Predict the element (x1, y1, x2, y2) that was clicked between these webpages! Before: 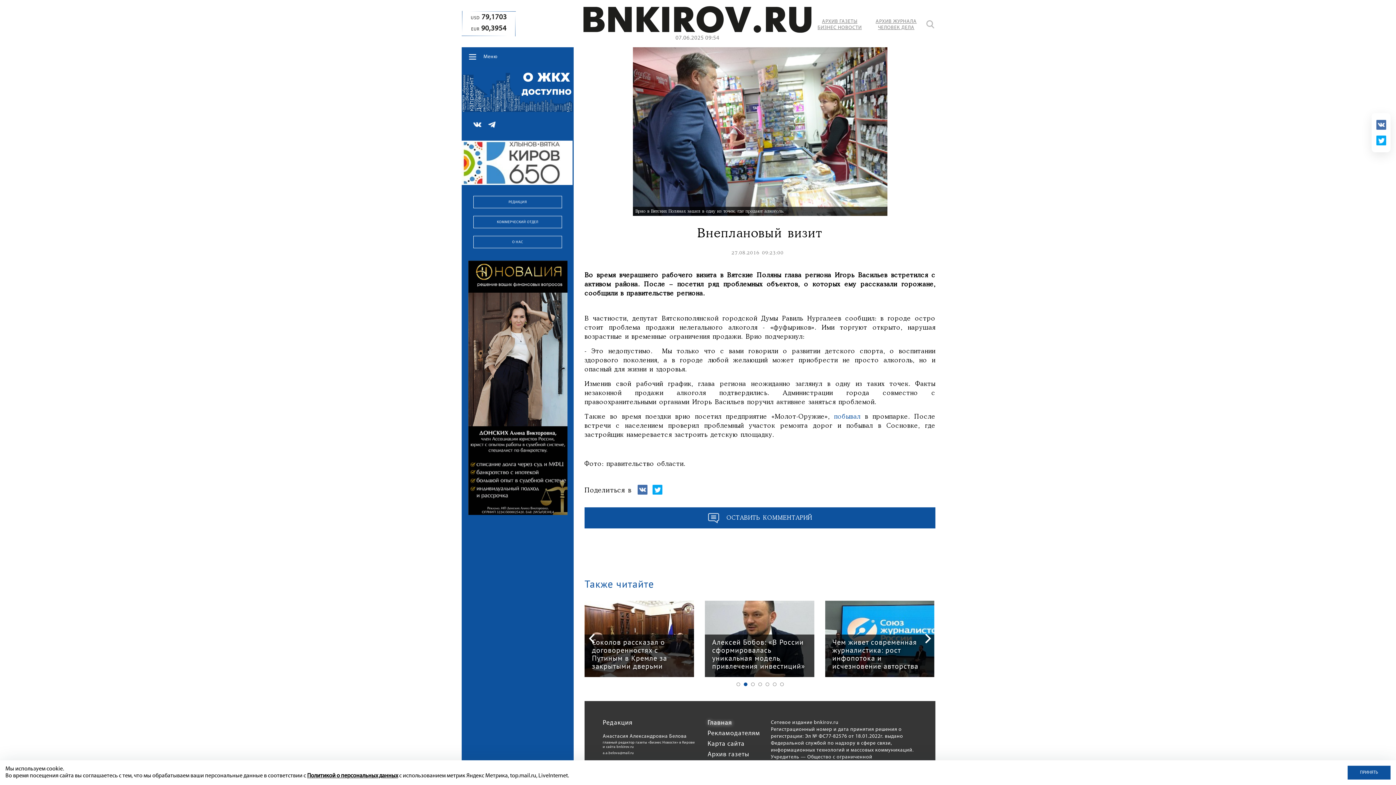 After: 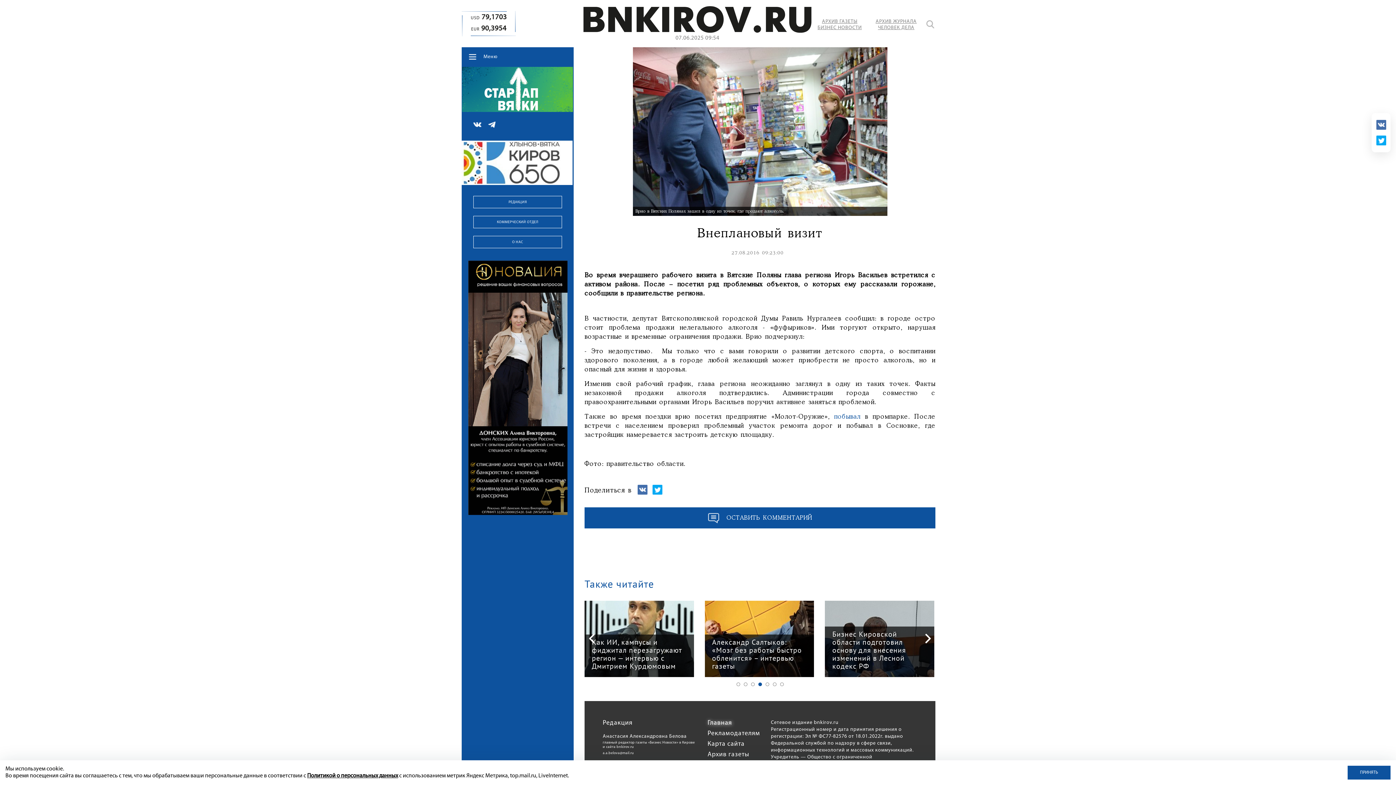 Action: bbox: (652, 490, 662, 496)